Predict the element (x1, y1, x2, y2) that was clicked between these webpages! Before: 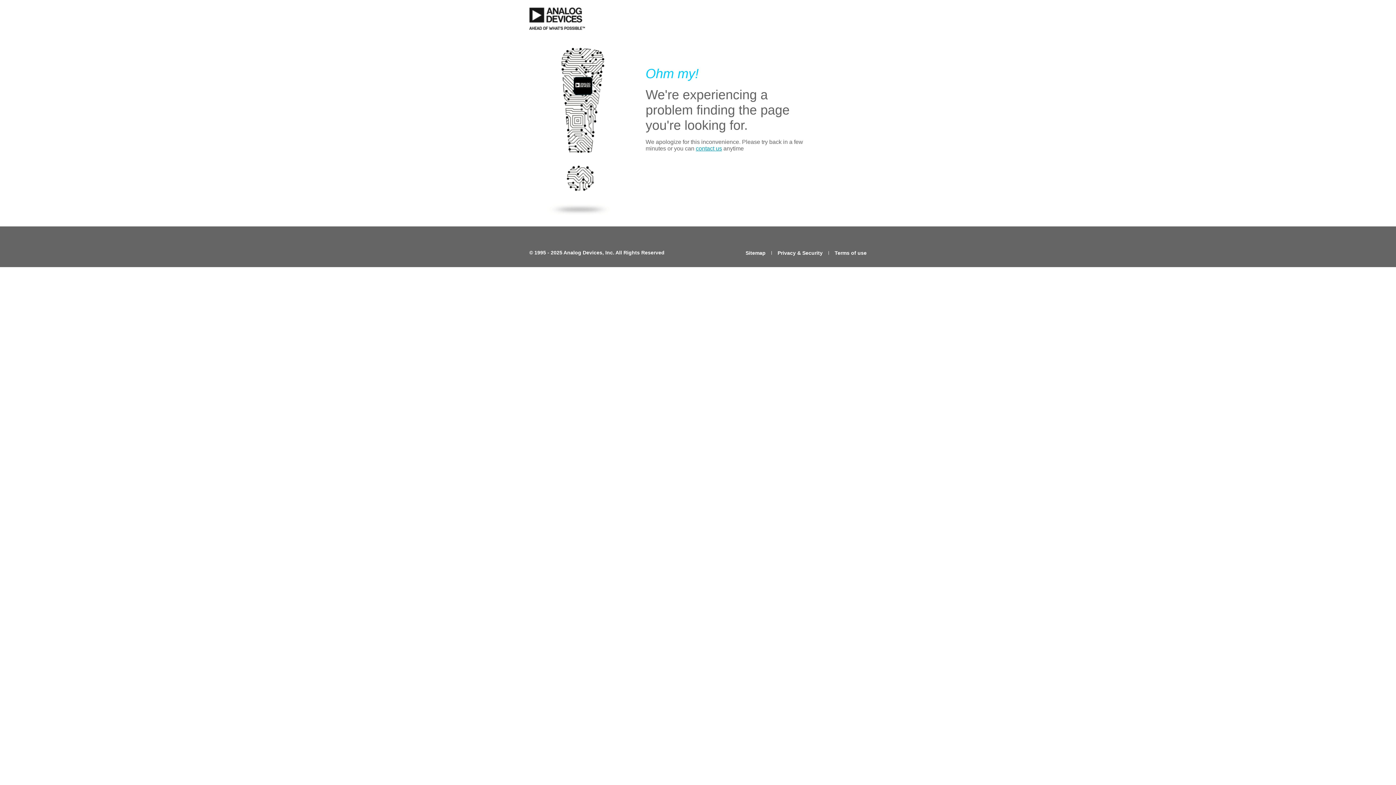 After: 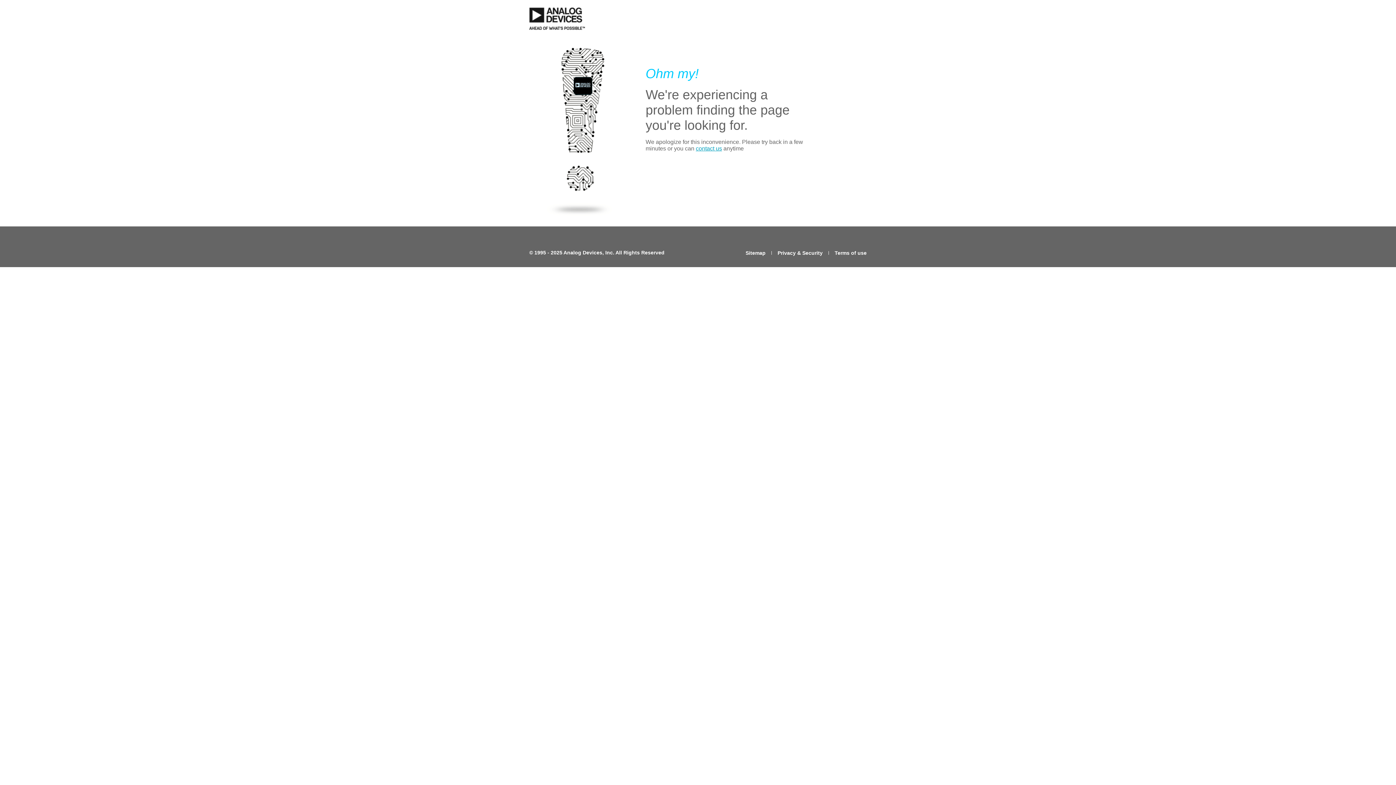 Action: label: contact us bbox: (695, 145, 722, 151)